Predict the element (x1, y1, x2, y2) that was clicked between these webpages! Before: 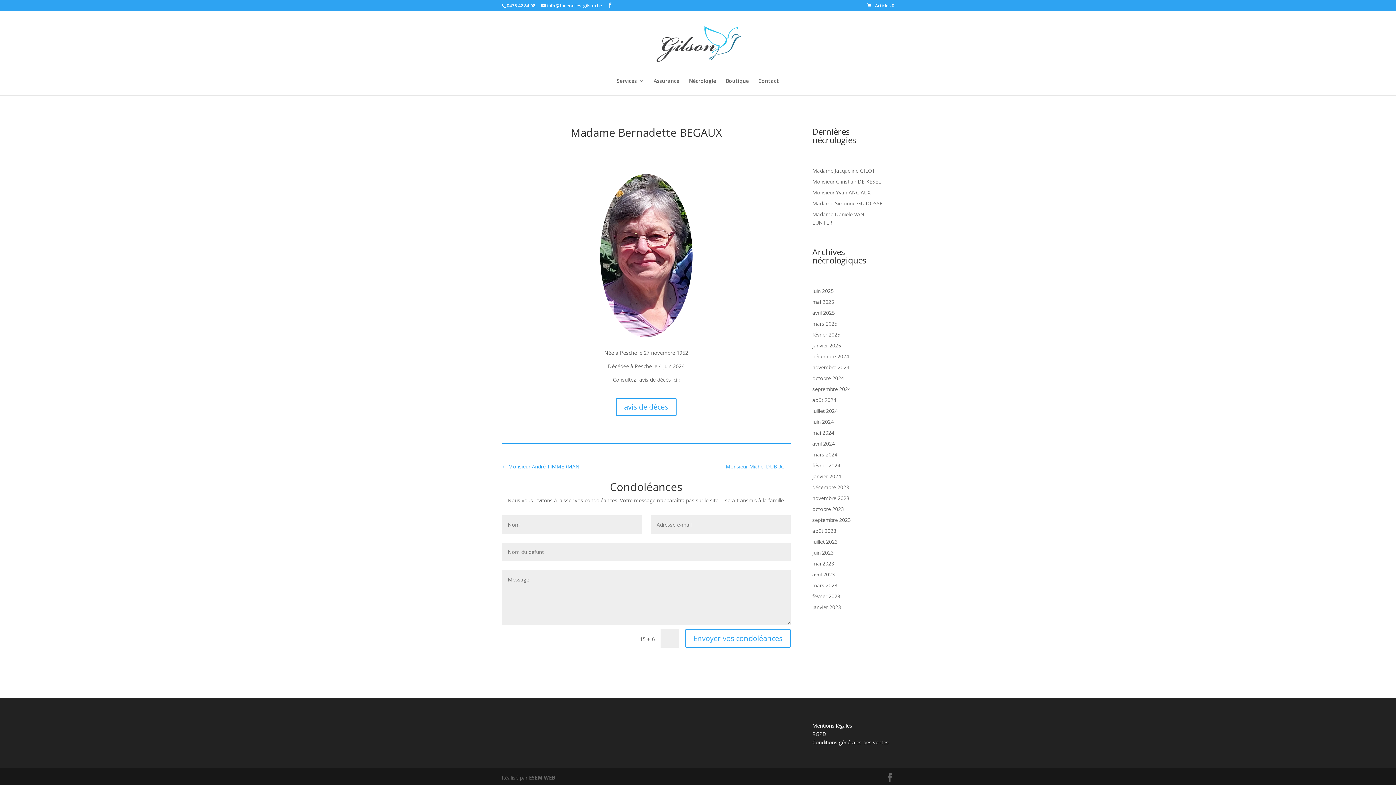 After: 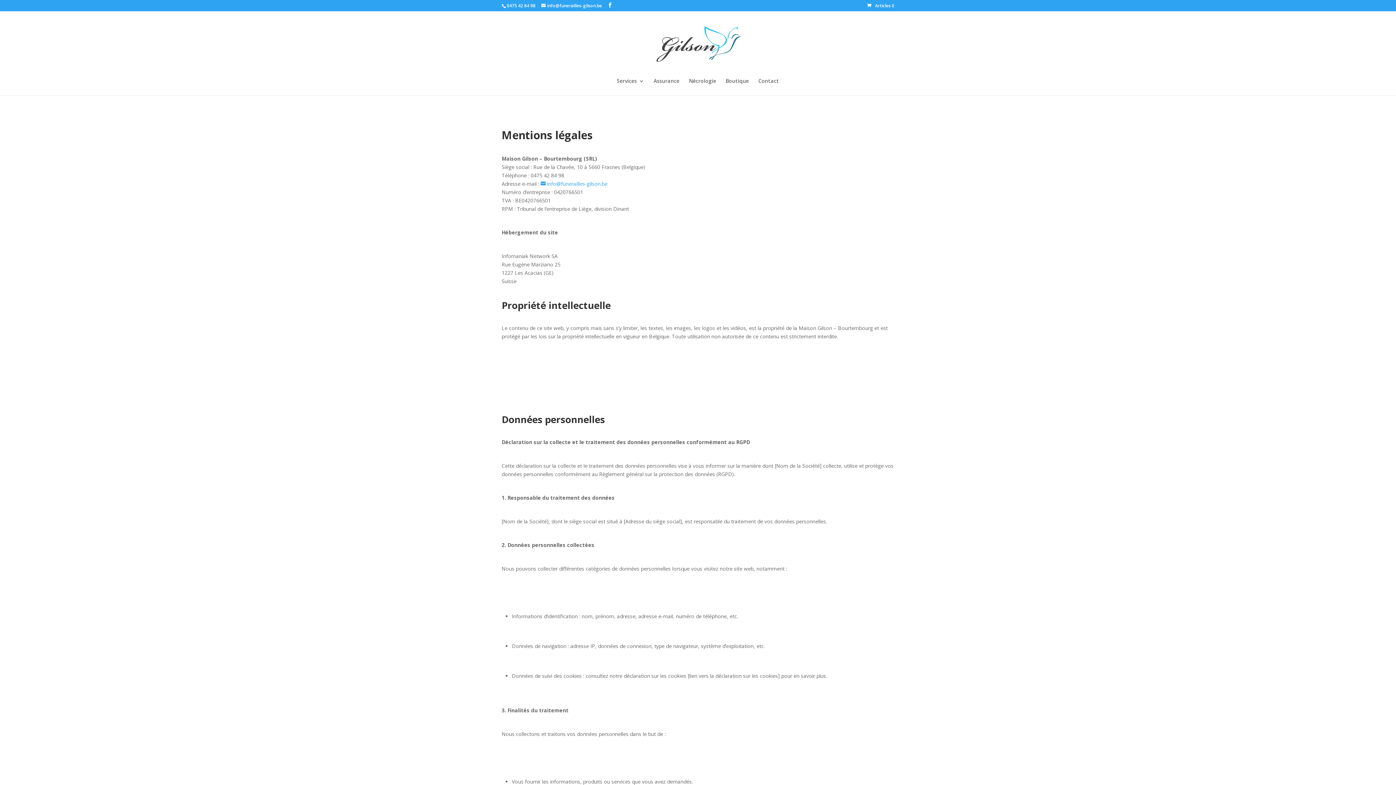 Action: bbox: (812, 722, 852, 729) label: Mentions légales
